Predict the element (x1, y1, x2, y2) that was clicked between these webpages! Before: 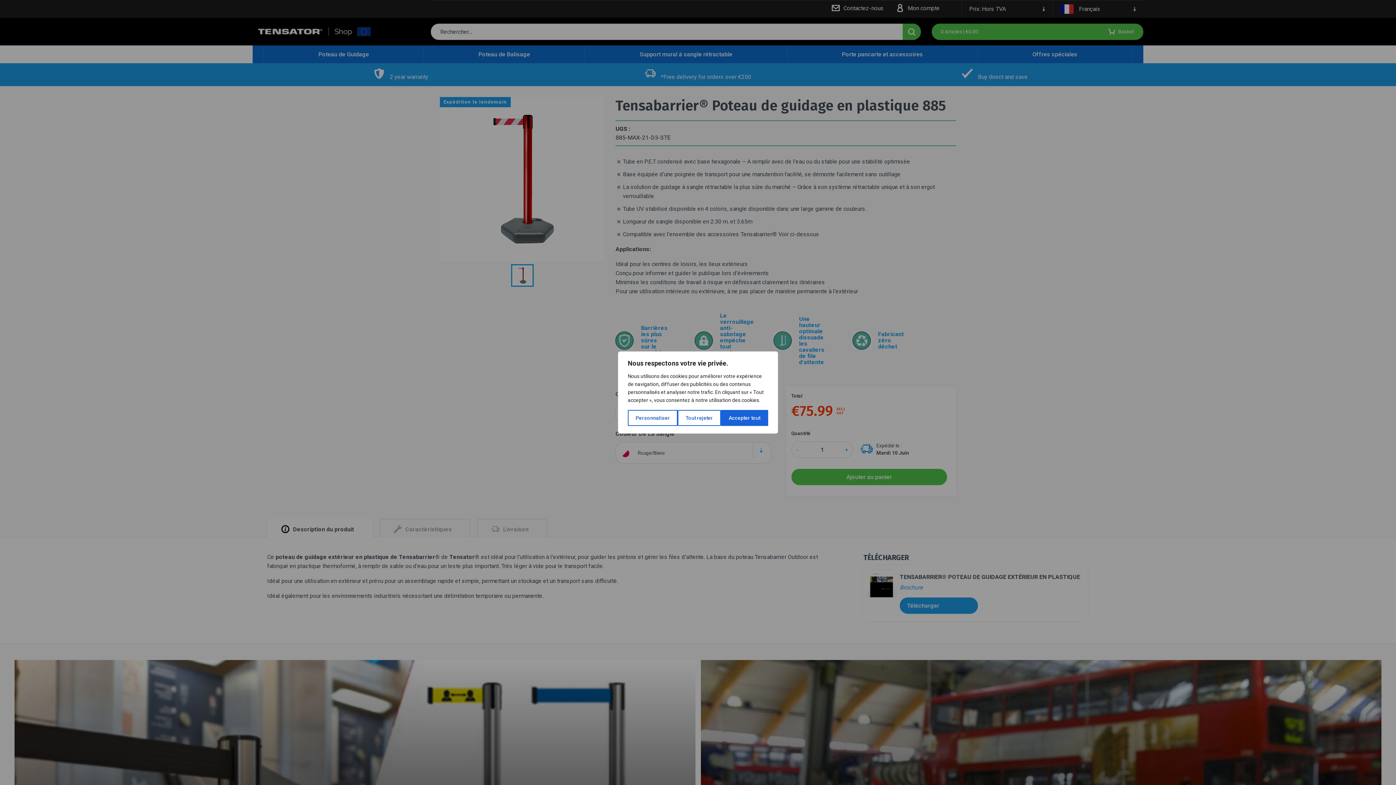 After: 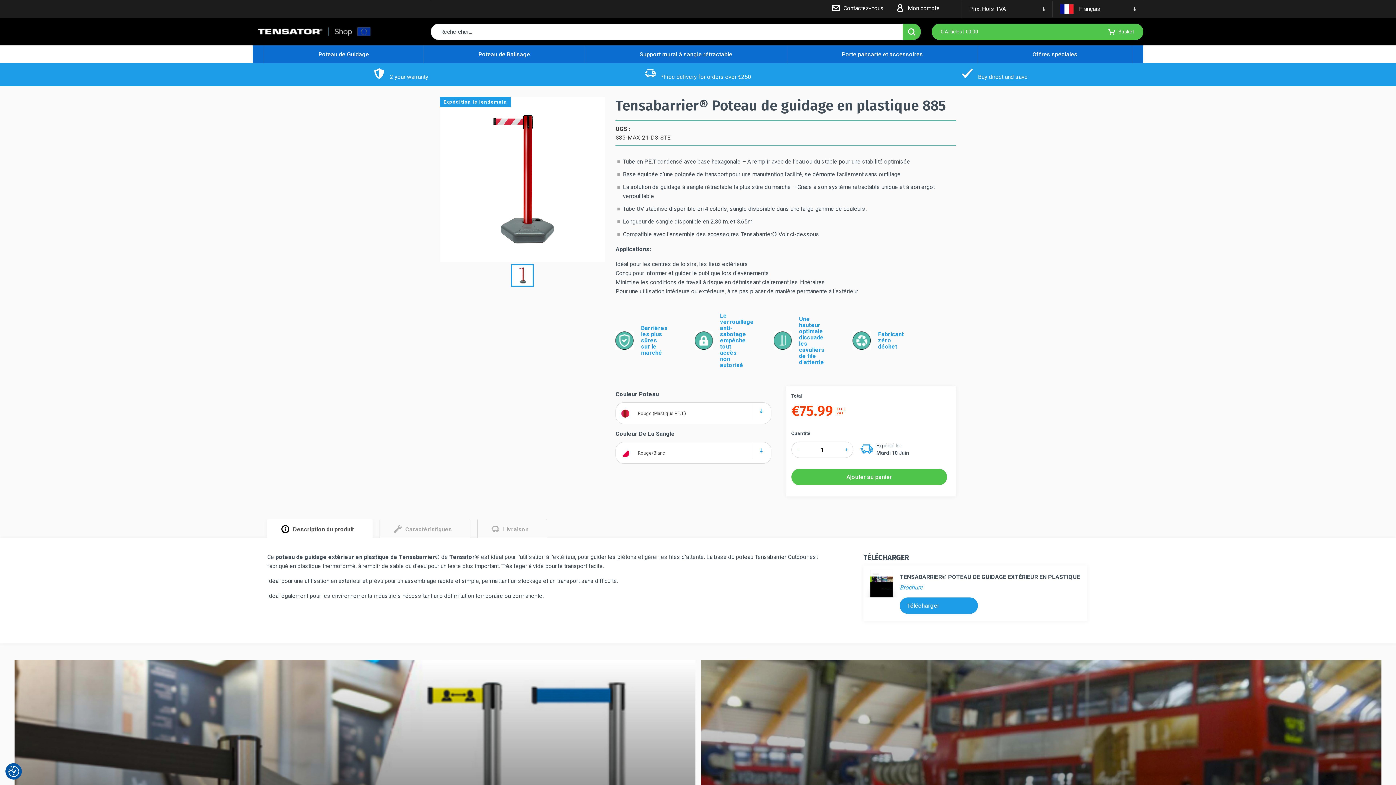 Action: label: Accepter tout bbox: (720, 410, 768, 426)